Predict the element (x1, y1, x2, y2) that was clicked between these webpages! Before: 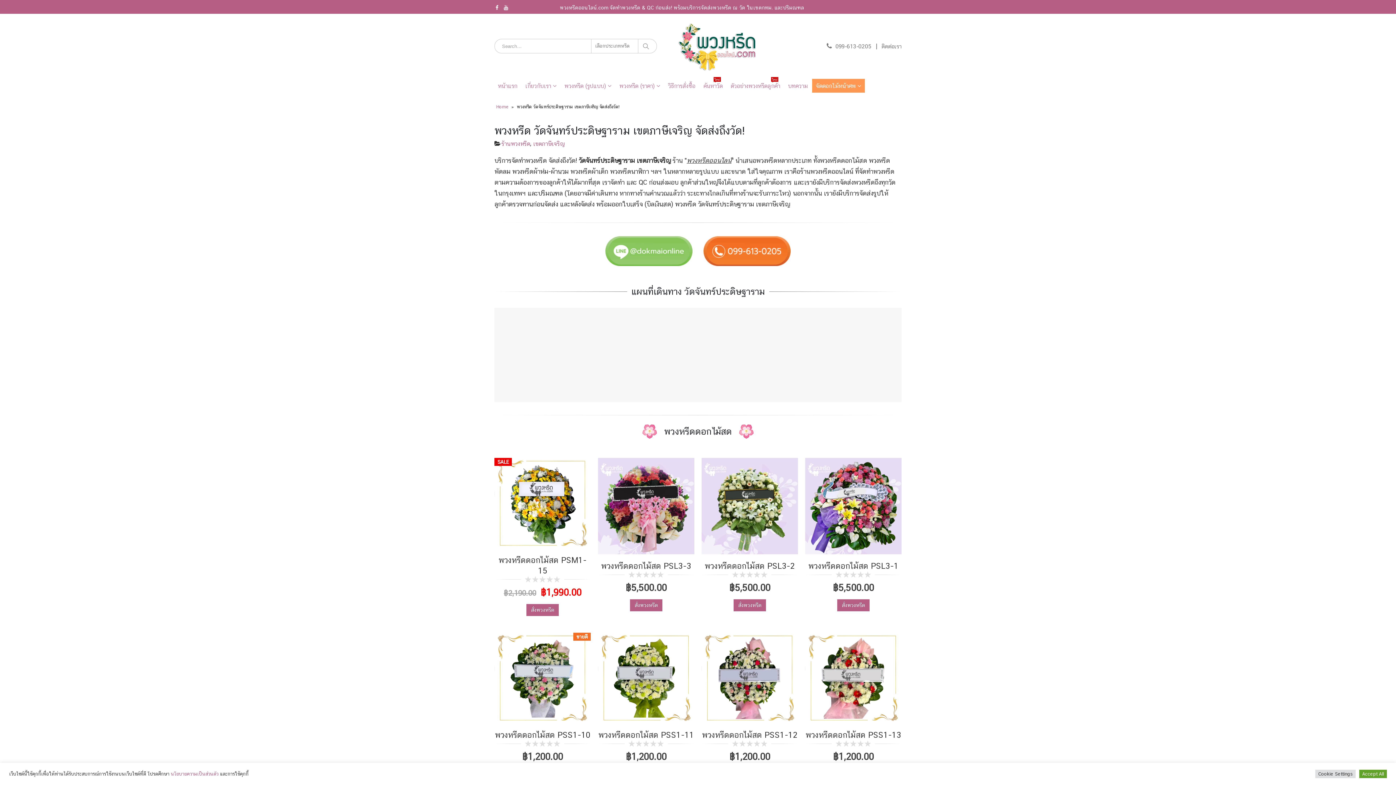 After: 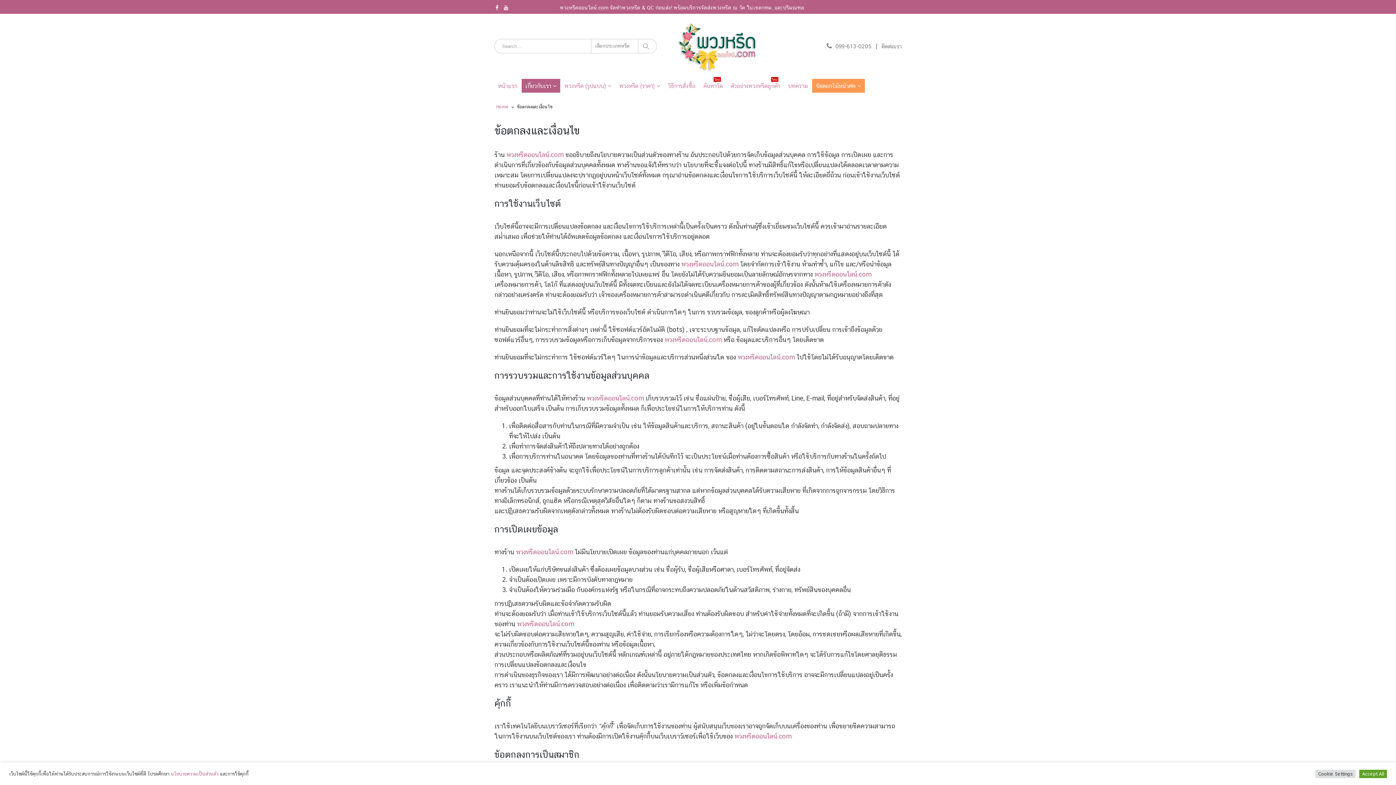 Action: label: นโยบายความเป็นส่วนตัว bbox: (170, 771, 218, 777)